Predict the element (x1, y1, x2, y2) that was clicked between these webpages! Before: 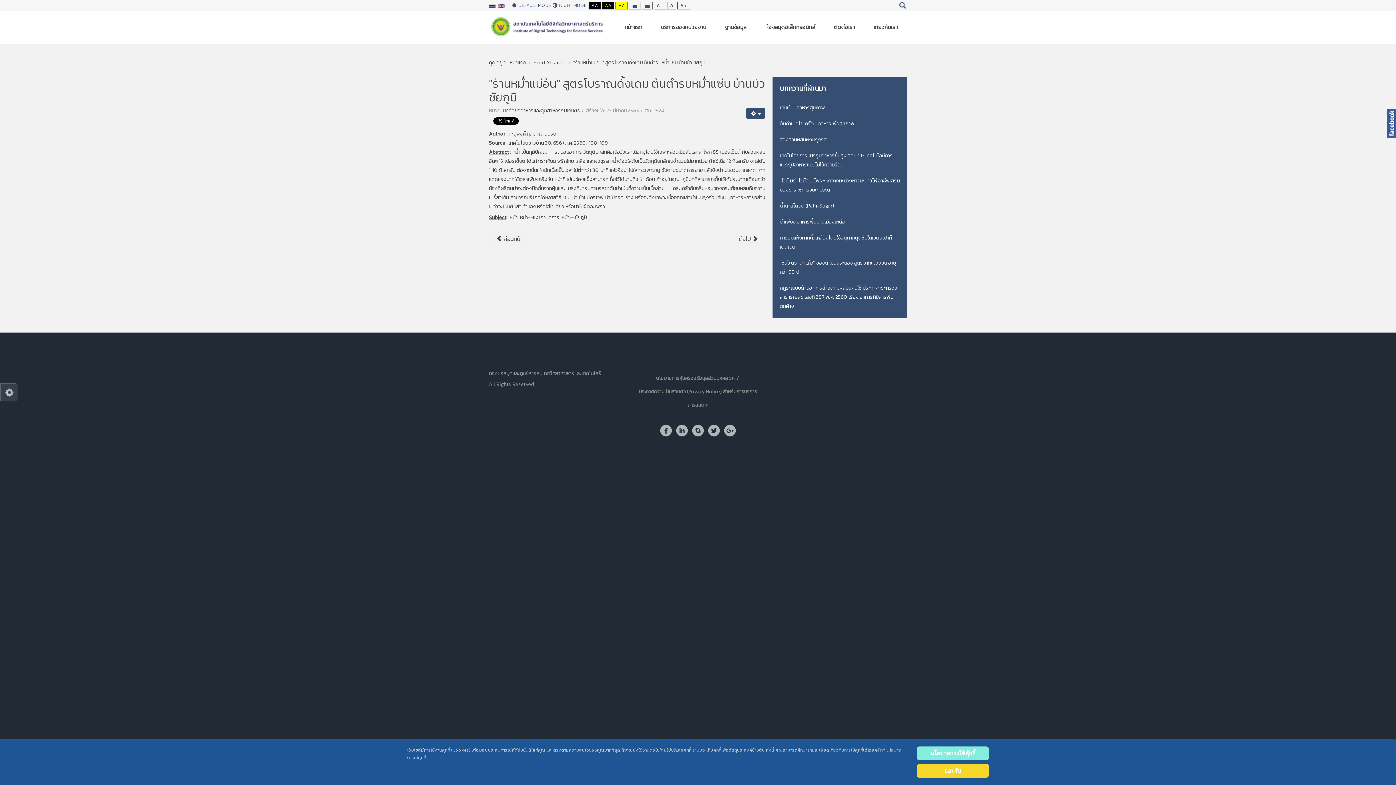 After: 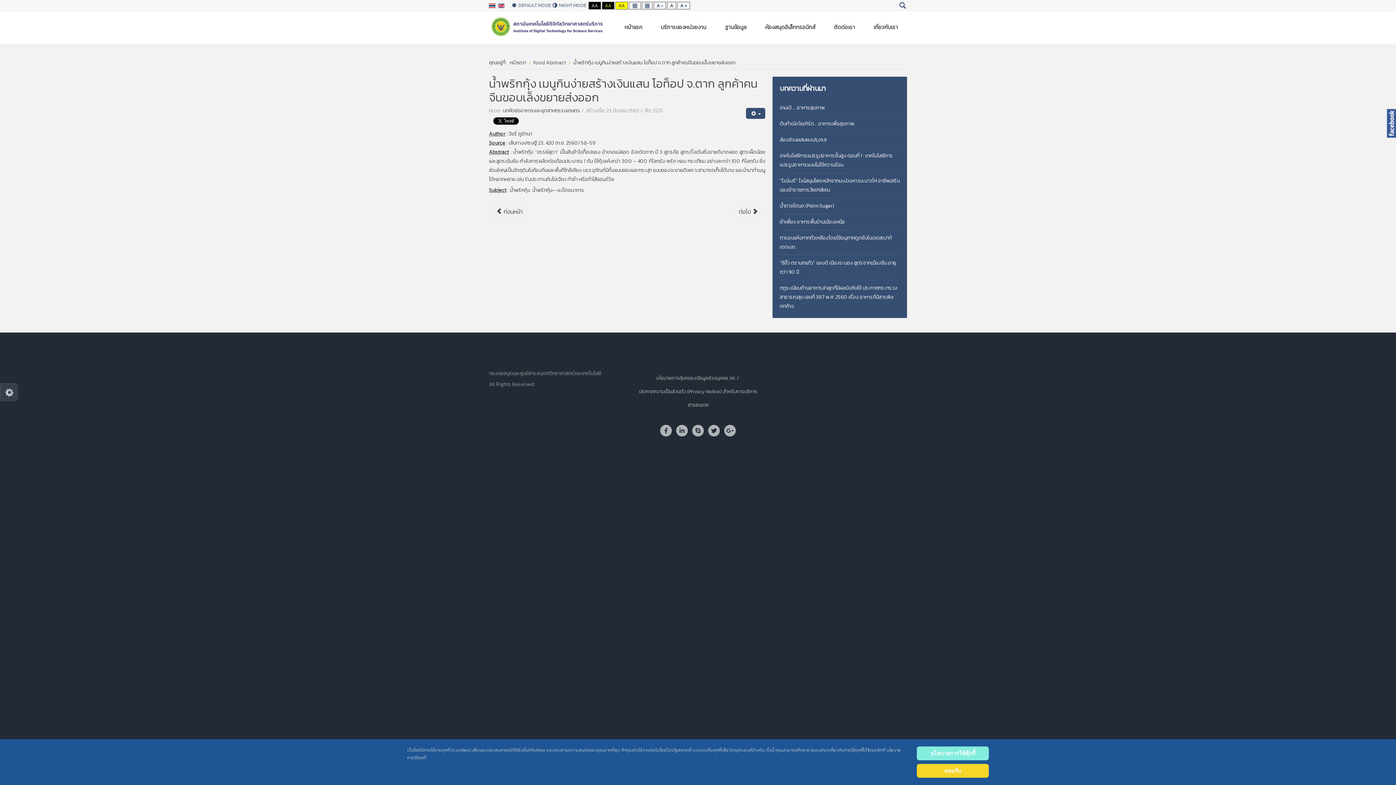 Action: bbox: (731, 229, 765, 248) label: เนื้อหาถัดไป: น้ำพริกกุ้ง เมนูกินง่ายสร้างเงินแสน โอท็อป จ.ตาก ลูกค้าคนจีนขอบเล็งขยายส่งออก